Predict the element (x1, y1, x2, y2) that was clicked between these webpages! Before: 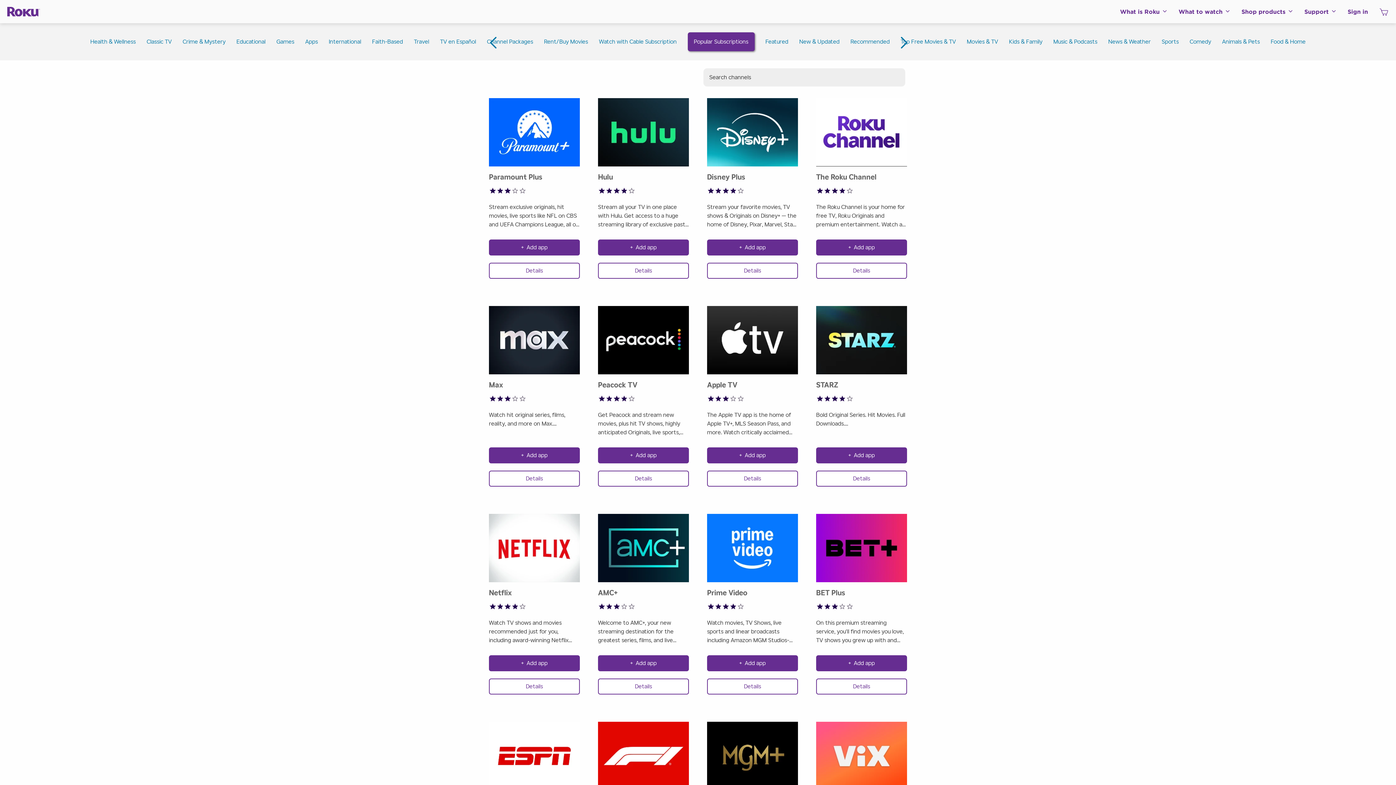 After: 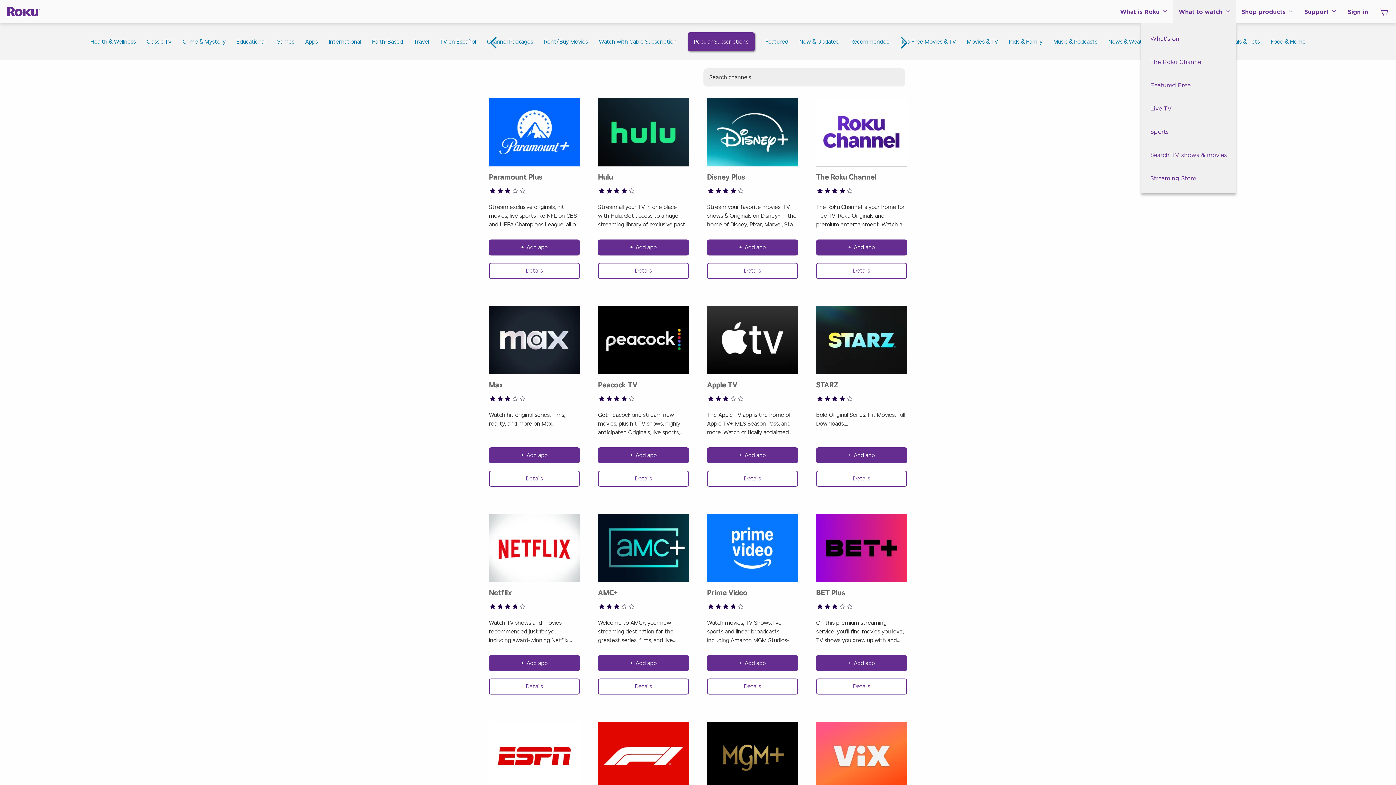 Action: label: What to watch bbox: (1173, 0, 1236, 23)